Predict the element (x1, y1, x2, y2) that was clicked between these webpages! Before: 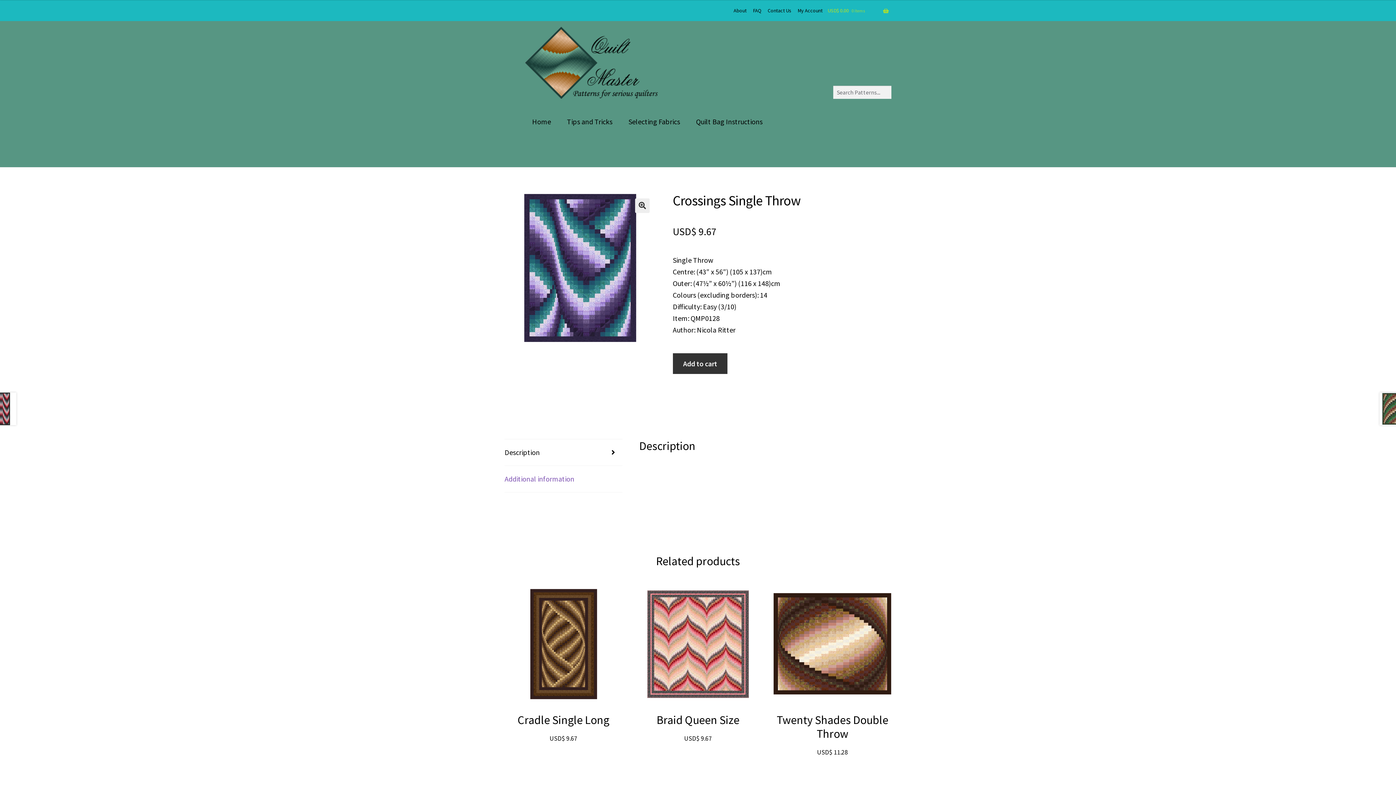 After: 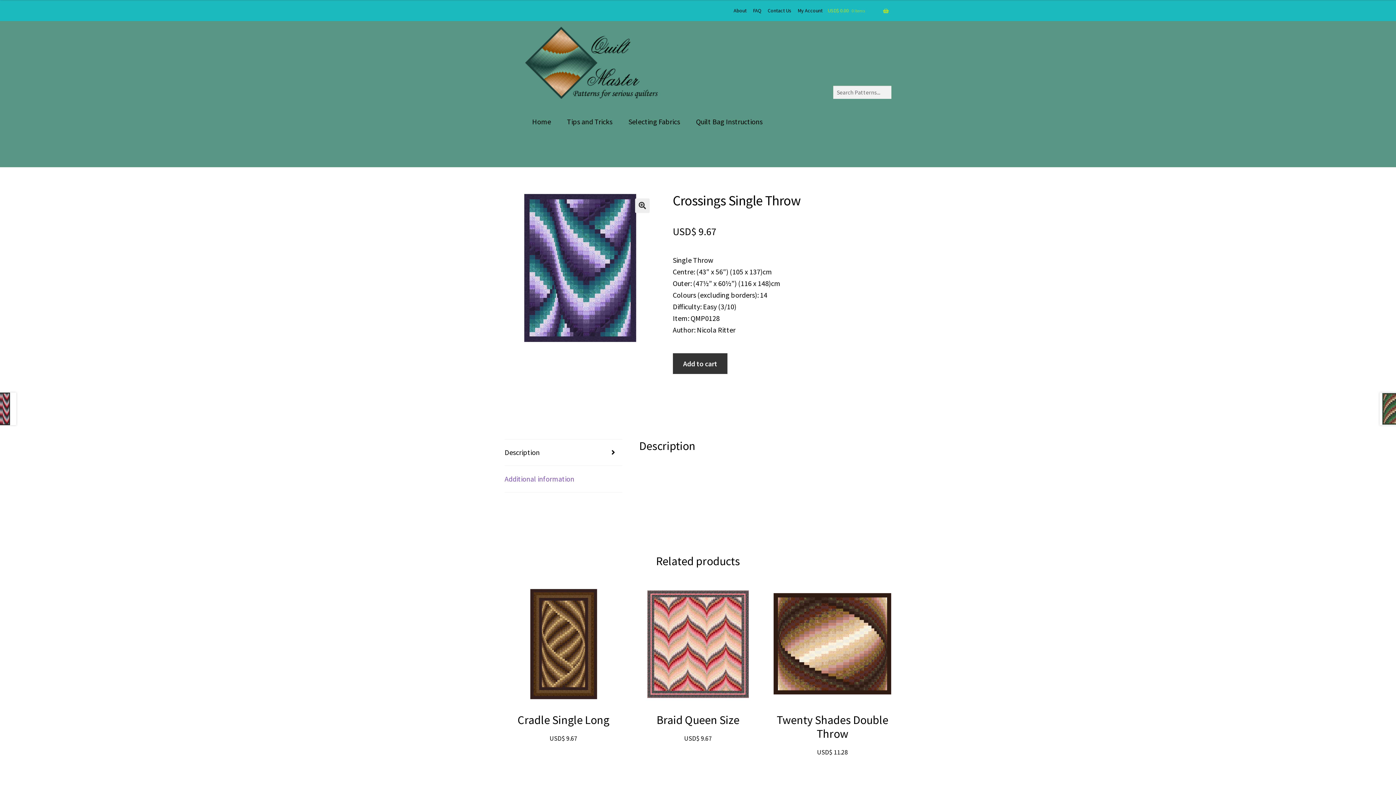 Action: bbox: (504, 439, 622, 465) label: Description